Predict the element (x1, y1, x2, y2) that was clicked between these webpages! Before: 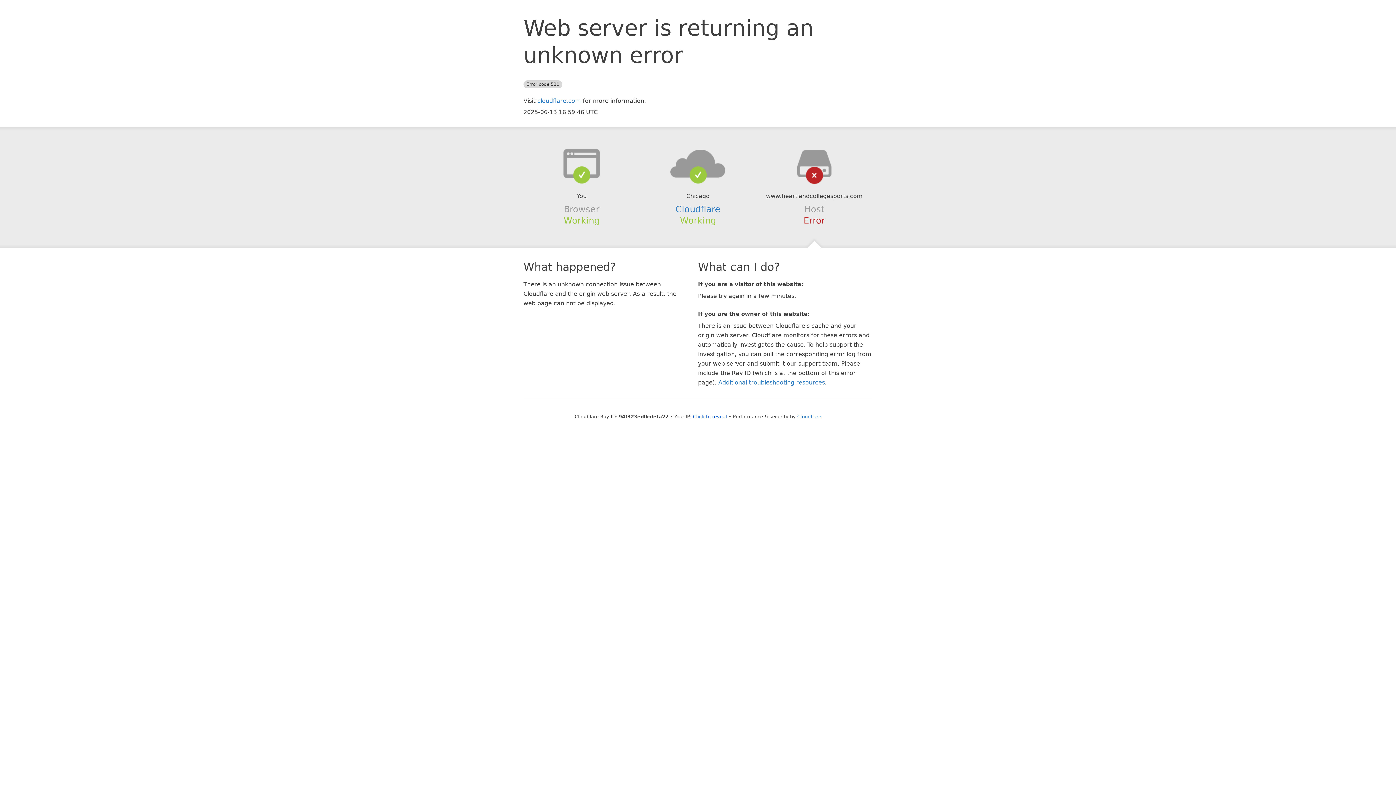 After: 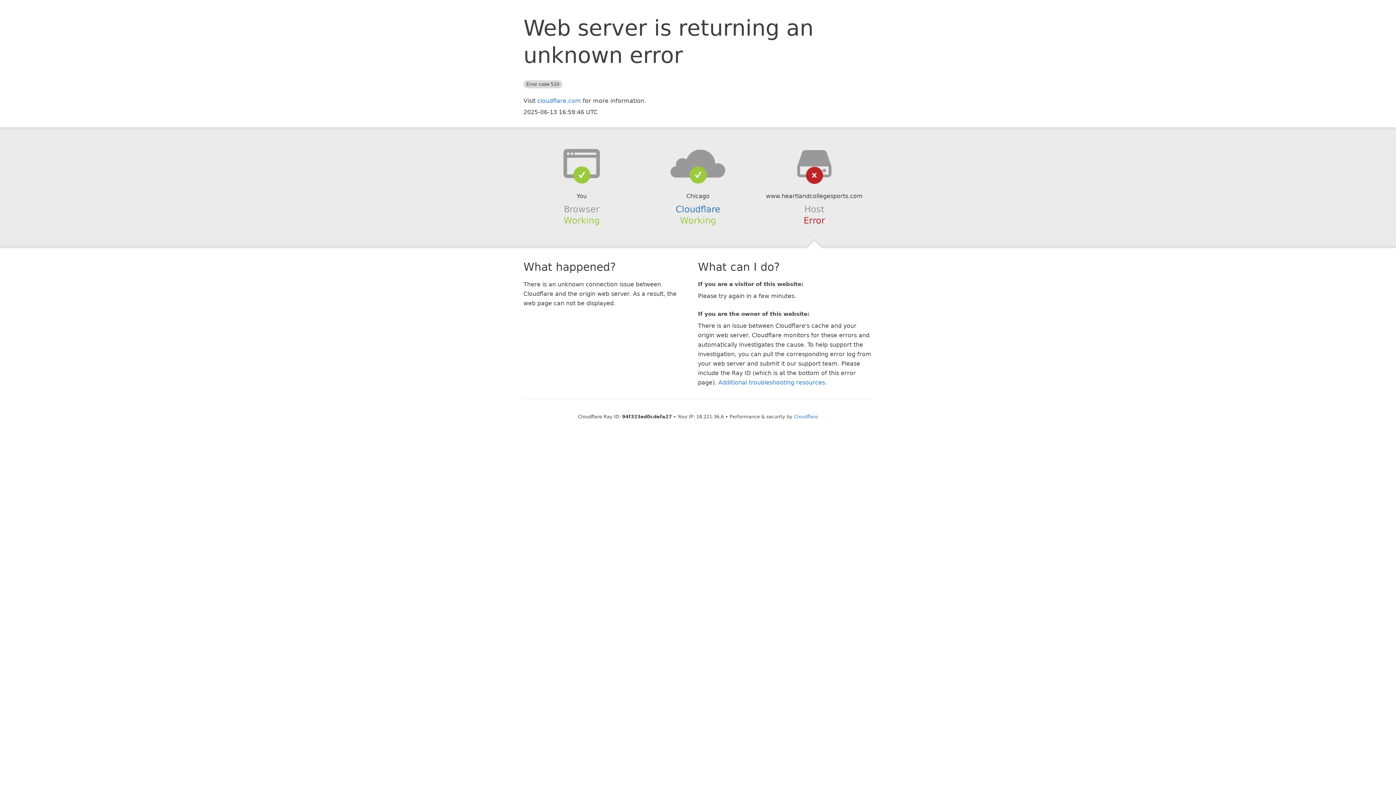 Action: bbox: (693, 414, 727, 419) label: Click to reveal